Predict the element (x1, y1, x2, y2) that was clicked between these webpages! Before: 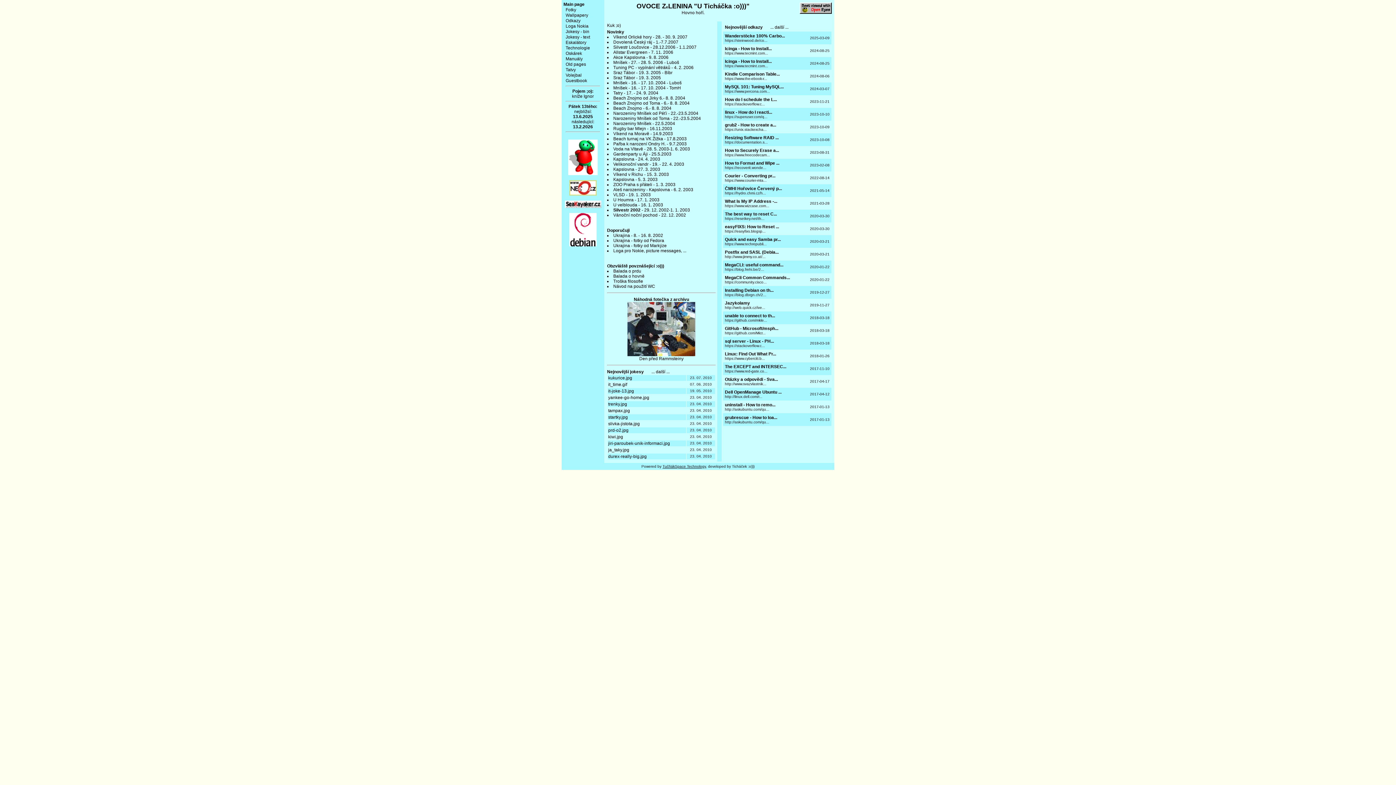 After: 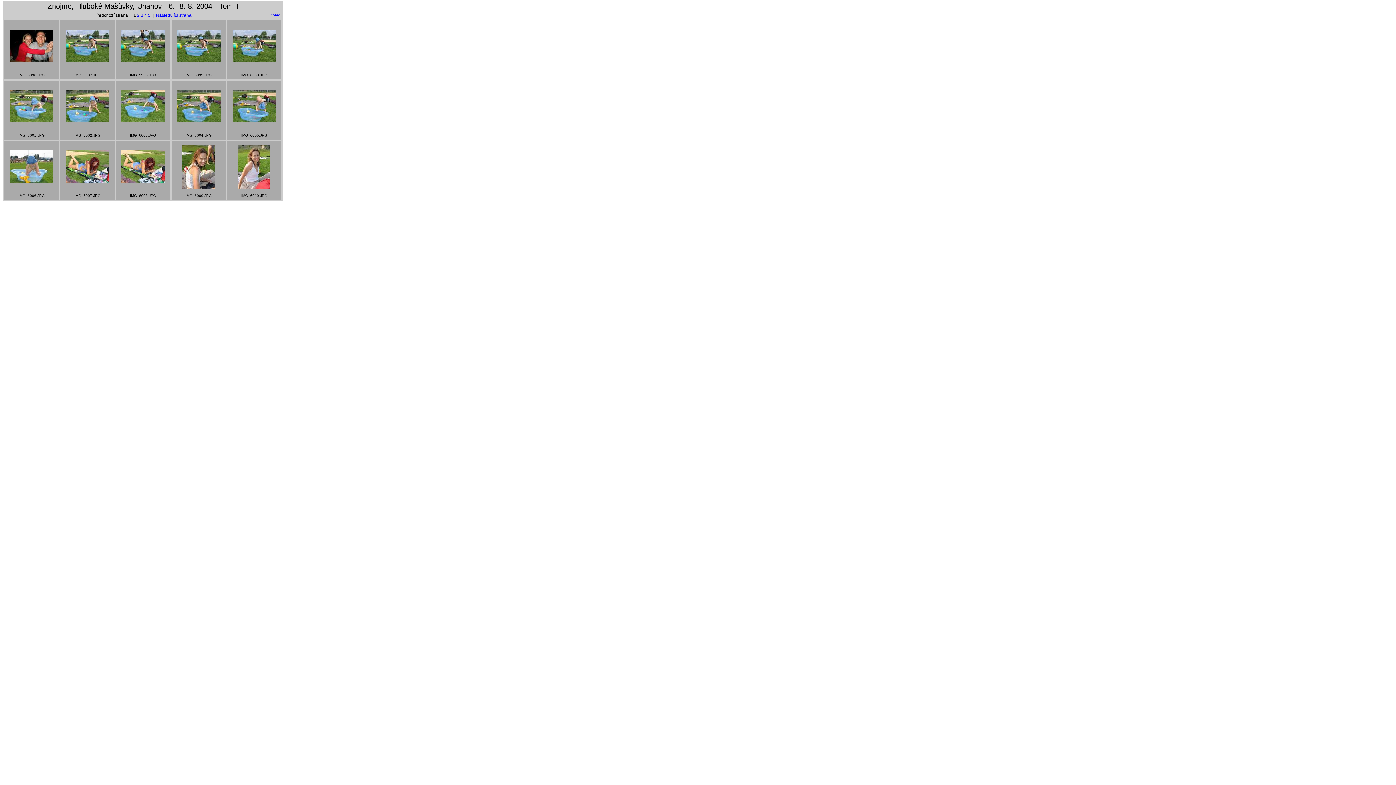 Action: label: Beach Znojmo od Toma - 6.- 8. 8. 2004 bbox: (613, 100, 689, 105)